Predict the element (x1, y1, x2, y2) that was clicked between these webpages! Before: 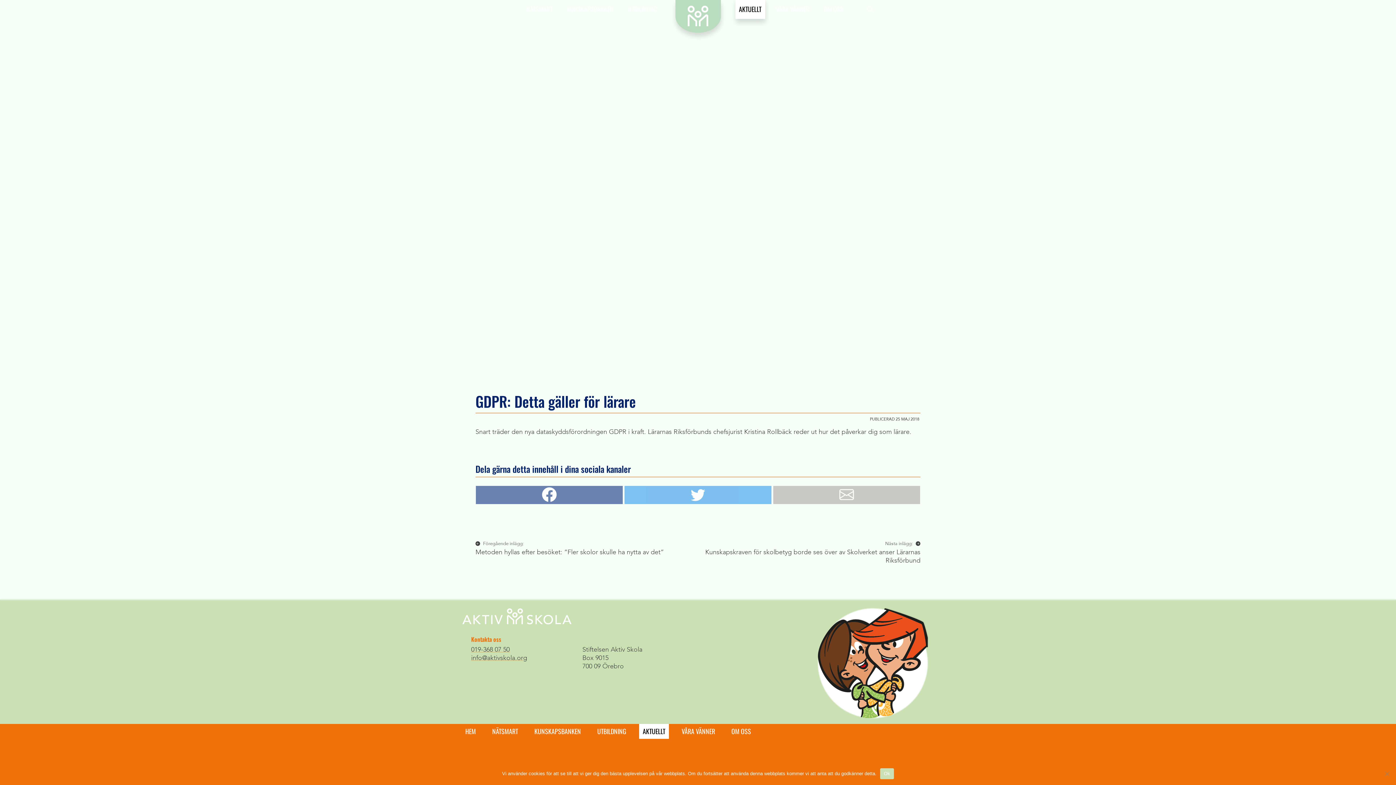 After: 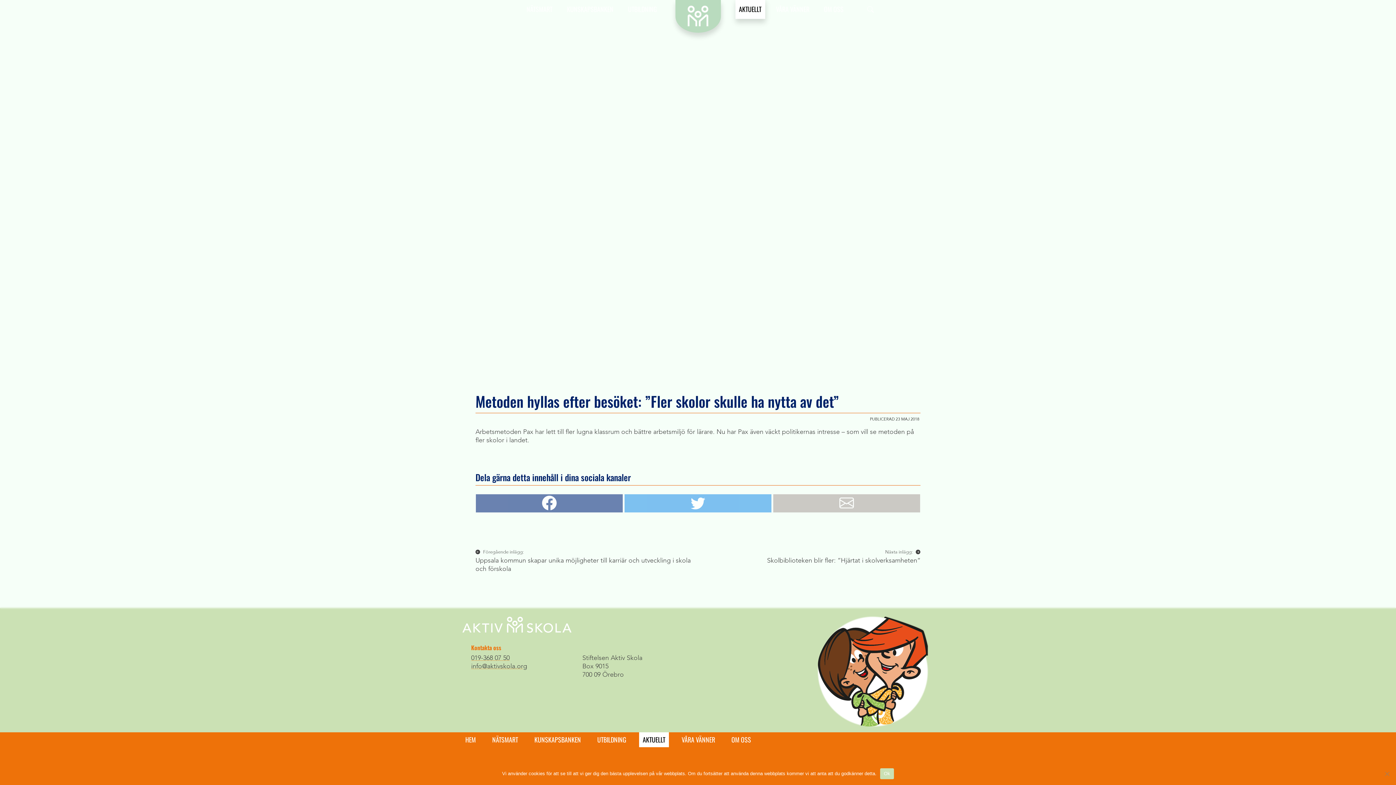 Action: label: Föregående inlägg:
Metoden hyllas efter besöket: ”Fler skolor skulle ha nytta av det” bbox: (475, 541, 698, 557)